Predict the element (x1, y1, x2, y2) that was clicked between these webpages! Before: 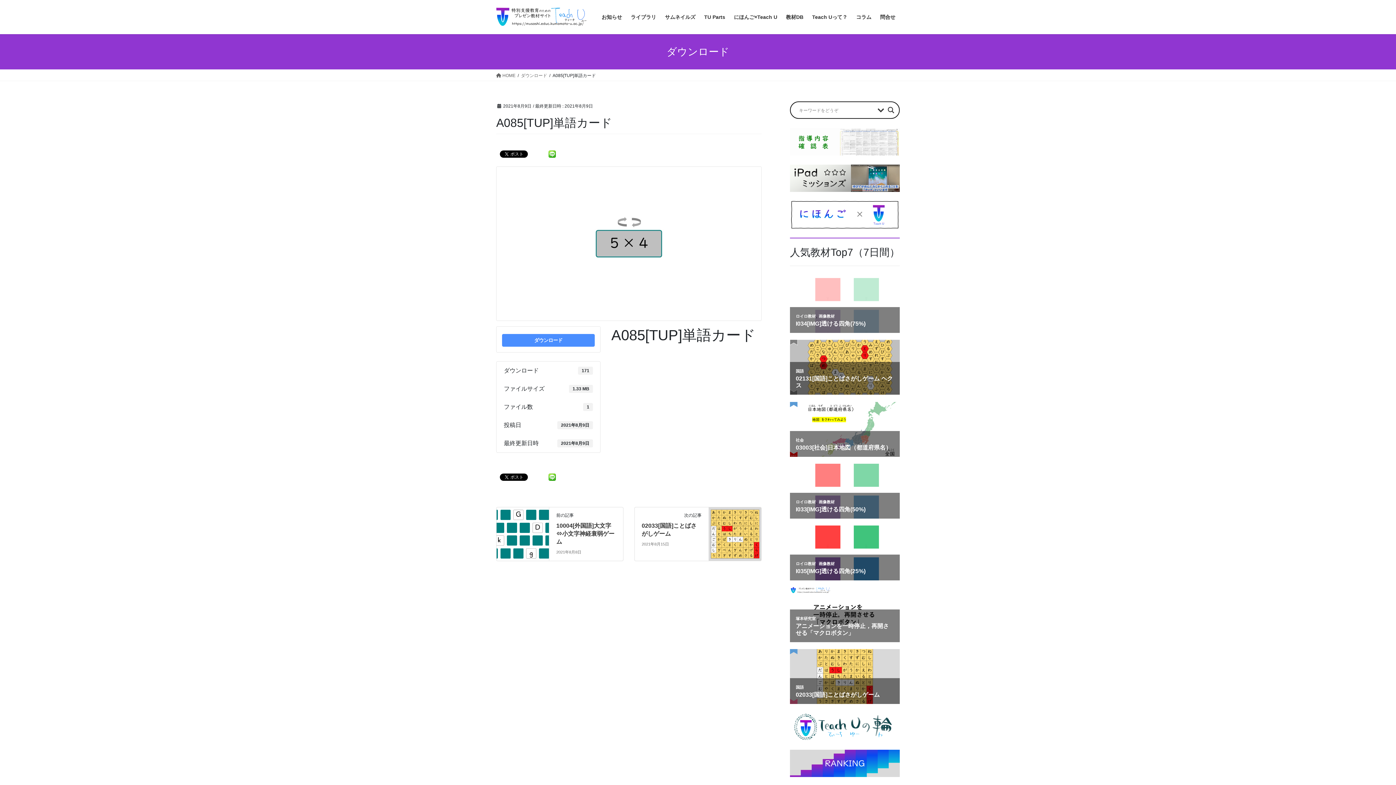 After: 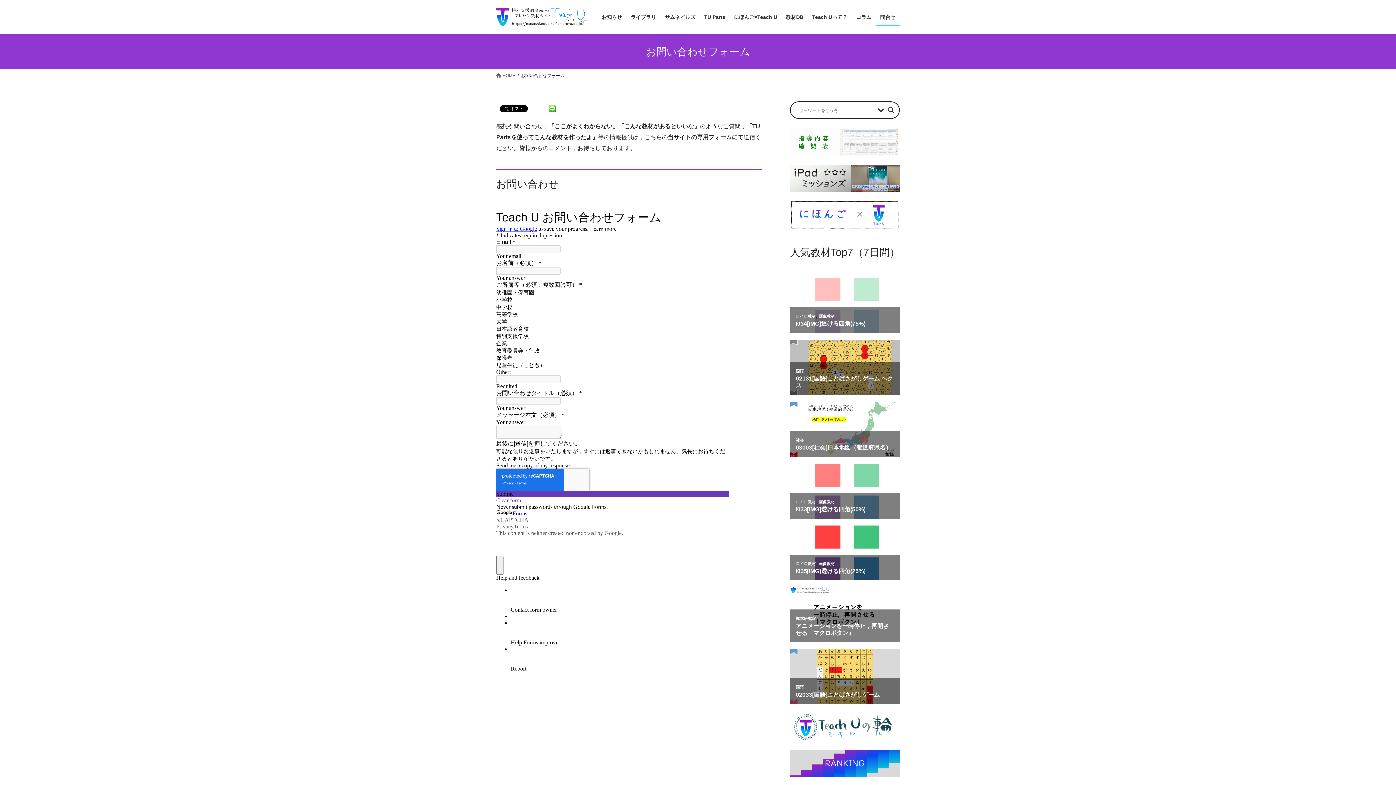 Action: bbox: (876, 8, 900, 25) label: 問合せ